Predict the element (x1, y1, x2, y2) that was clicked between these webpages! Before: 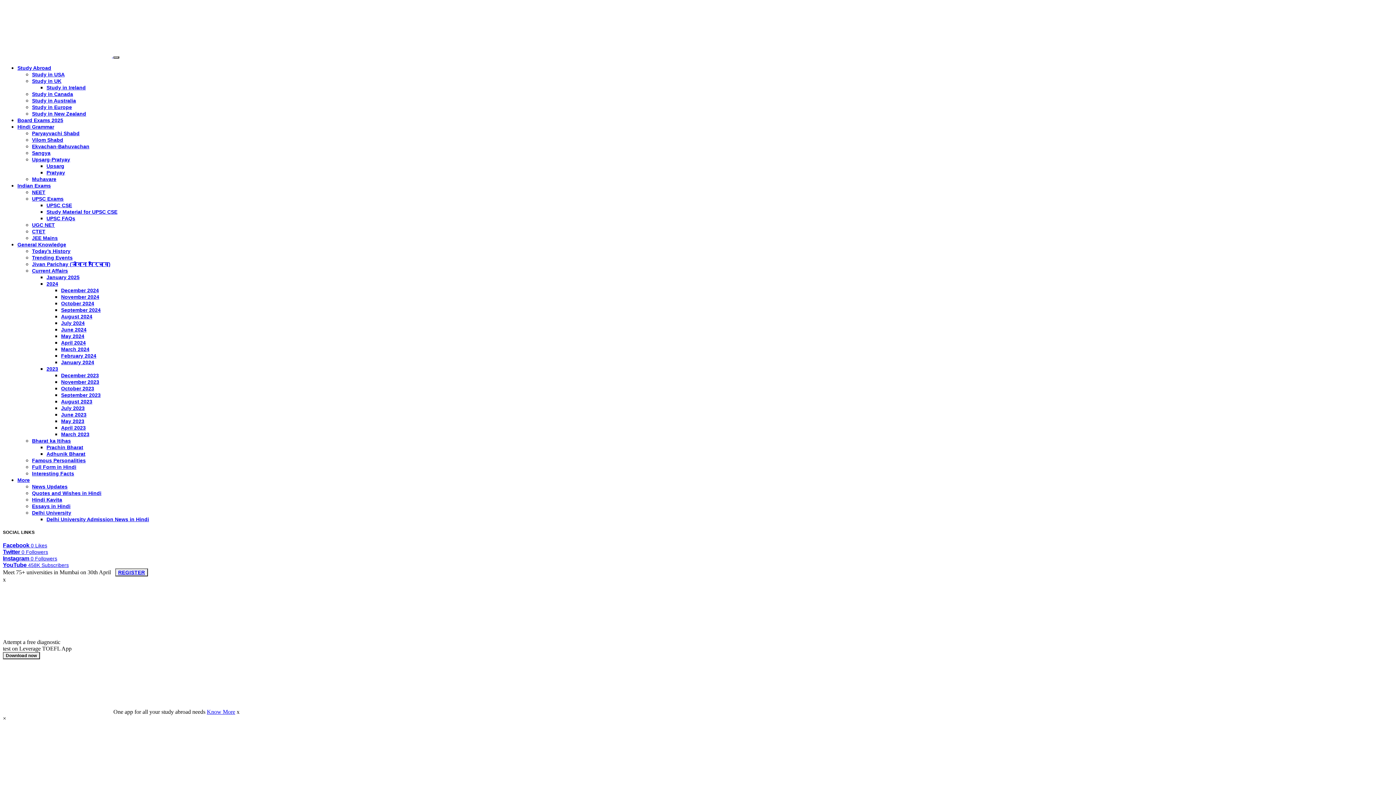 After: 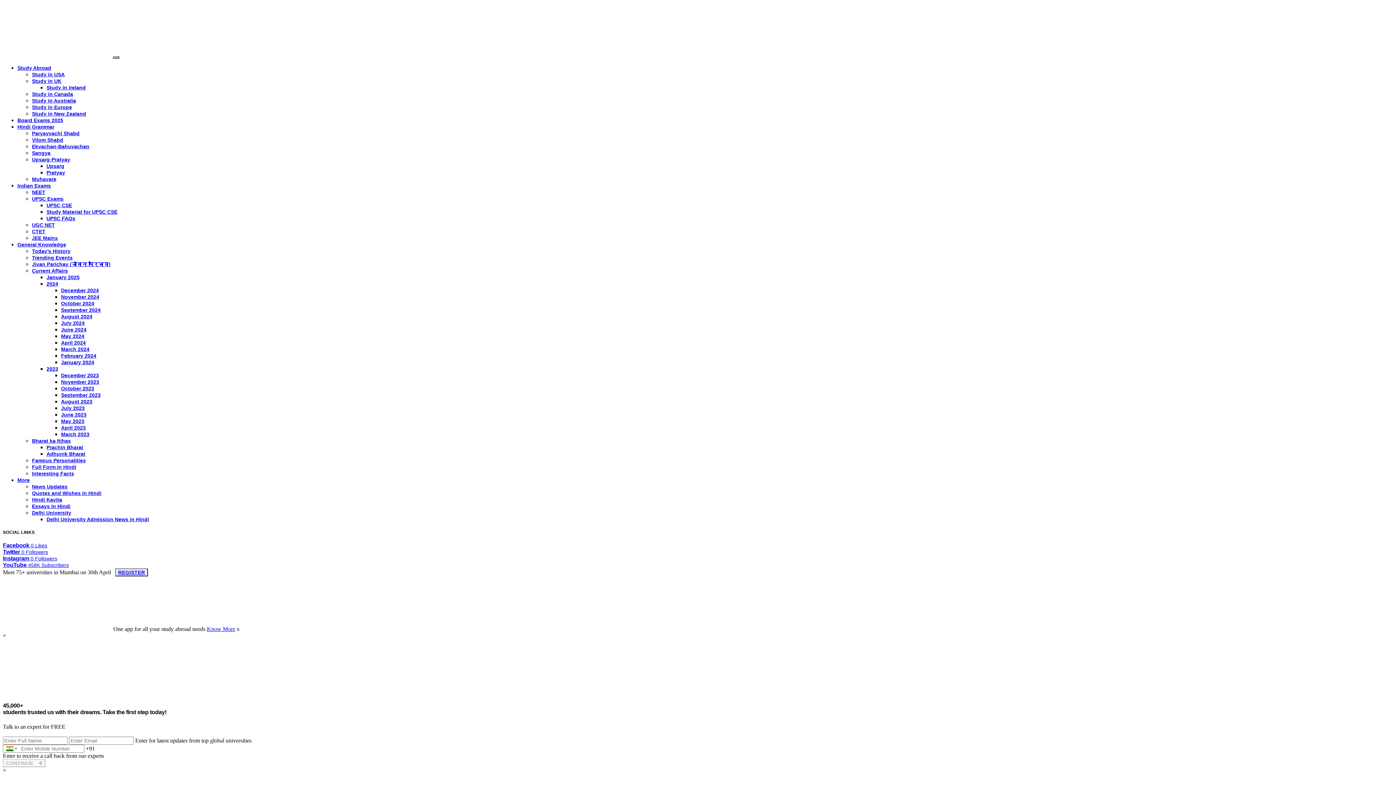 Action: bbox: (32, 130, 79, 136) label: Paryayvachi Shabd